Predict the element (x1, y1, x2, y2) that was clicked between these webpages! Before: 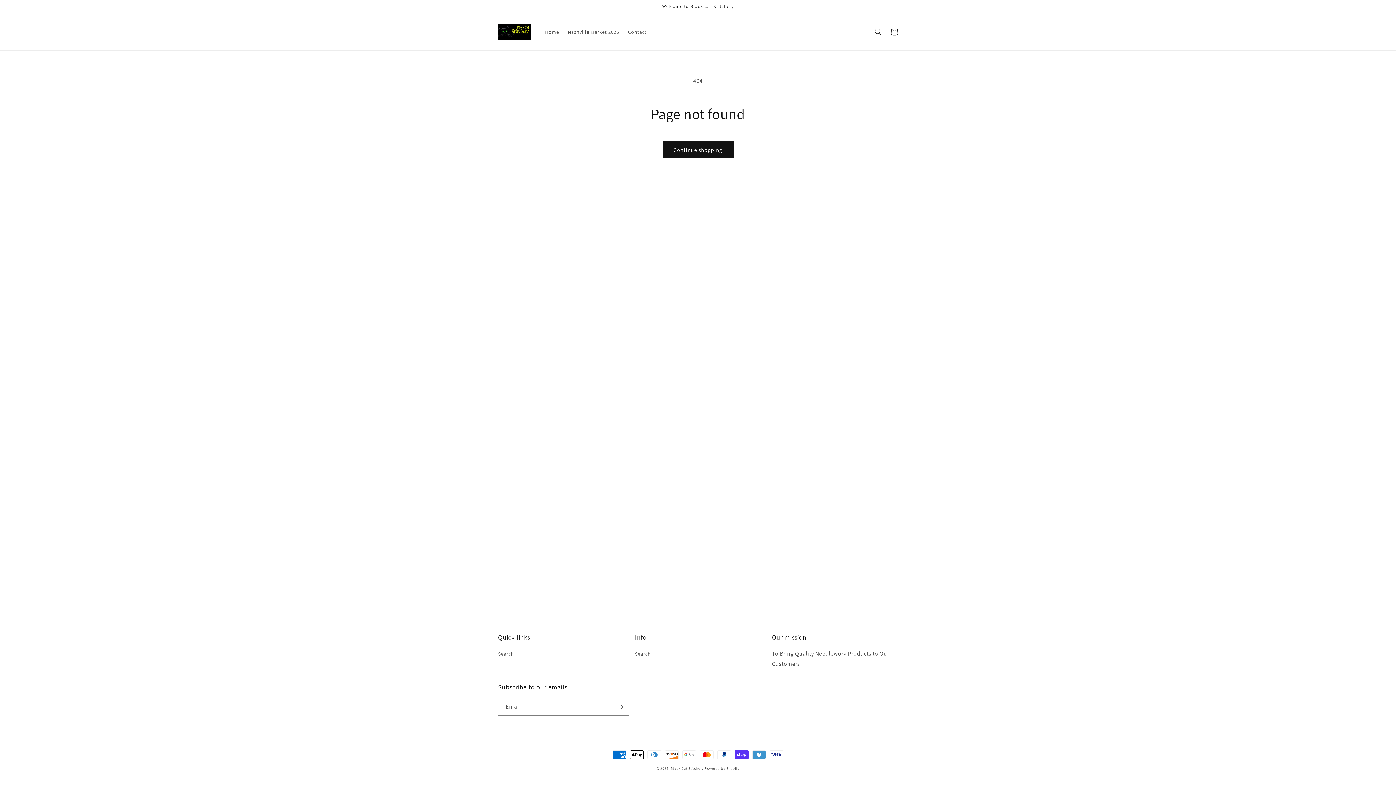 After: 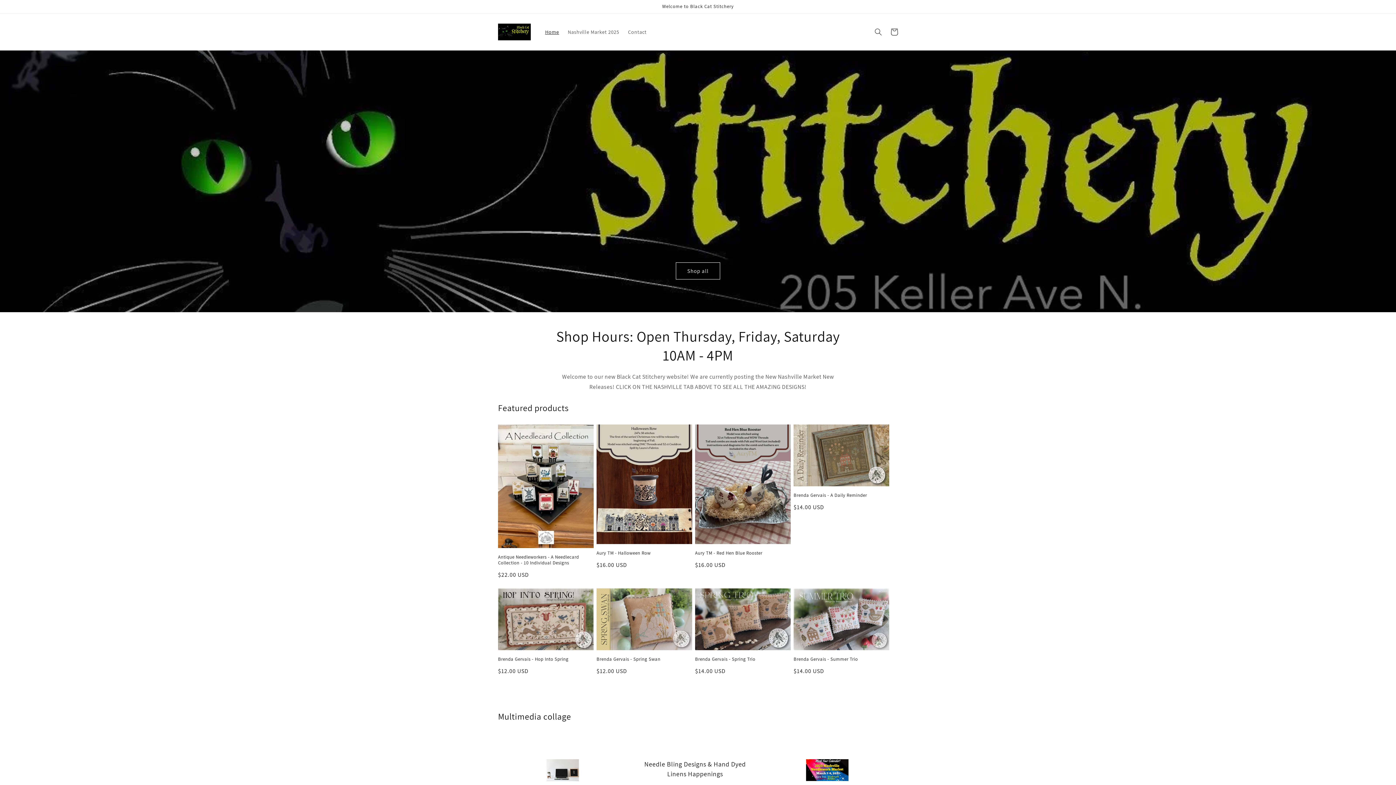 Action: bbox: (495, 20, 533, 42)